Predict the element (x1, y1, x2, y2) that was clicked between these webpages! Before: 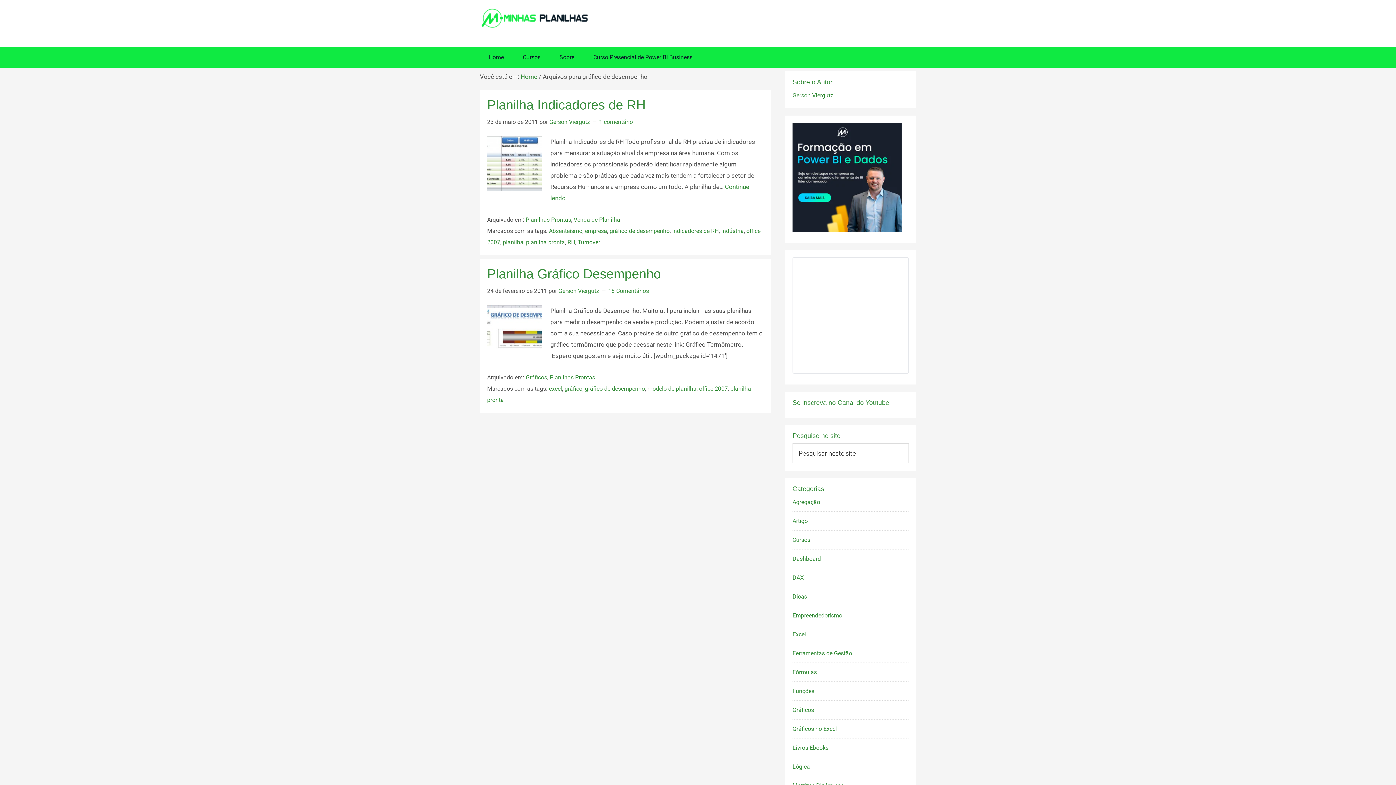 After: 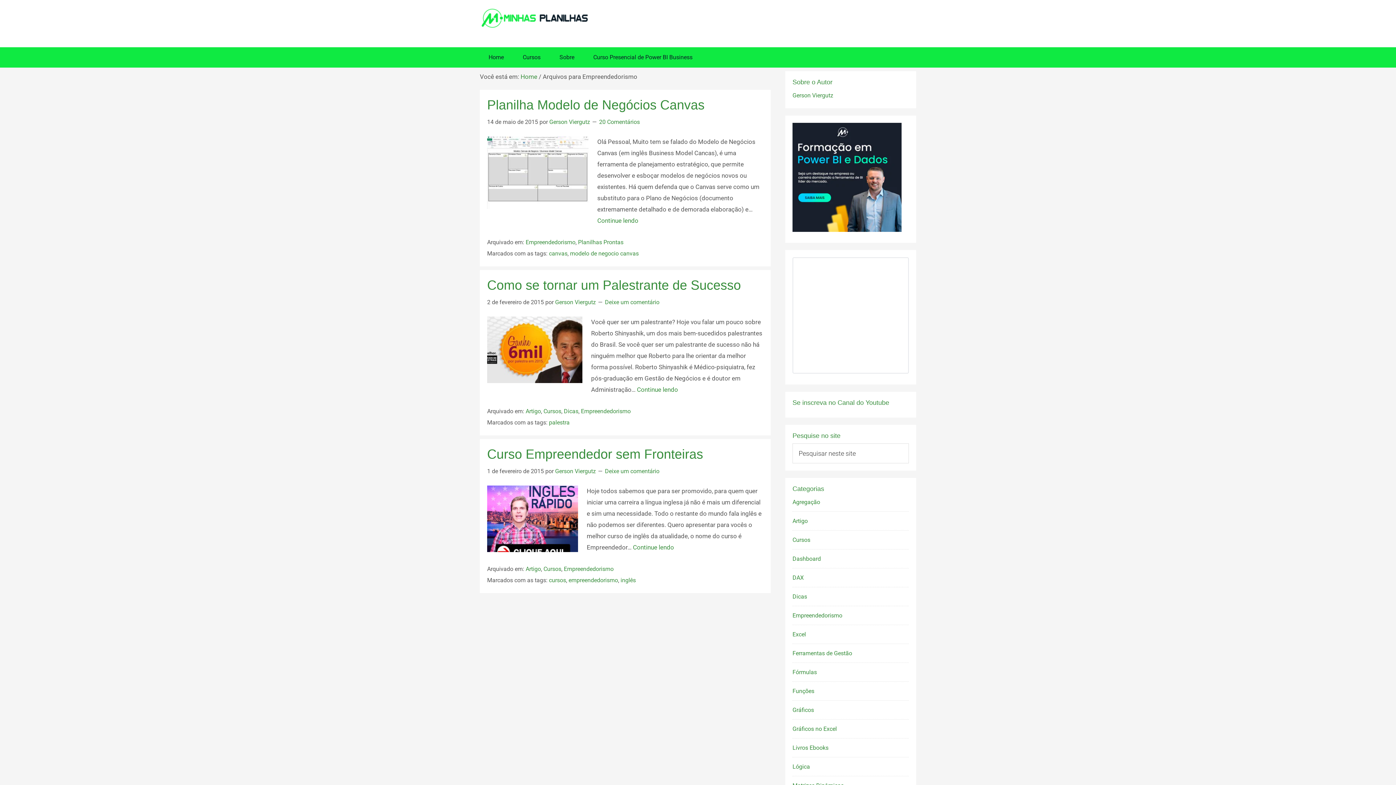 Action: bbox: (792, 612, 842, 619) label: Empreendedorismo